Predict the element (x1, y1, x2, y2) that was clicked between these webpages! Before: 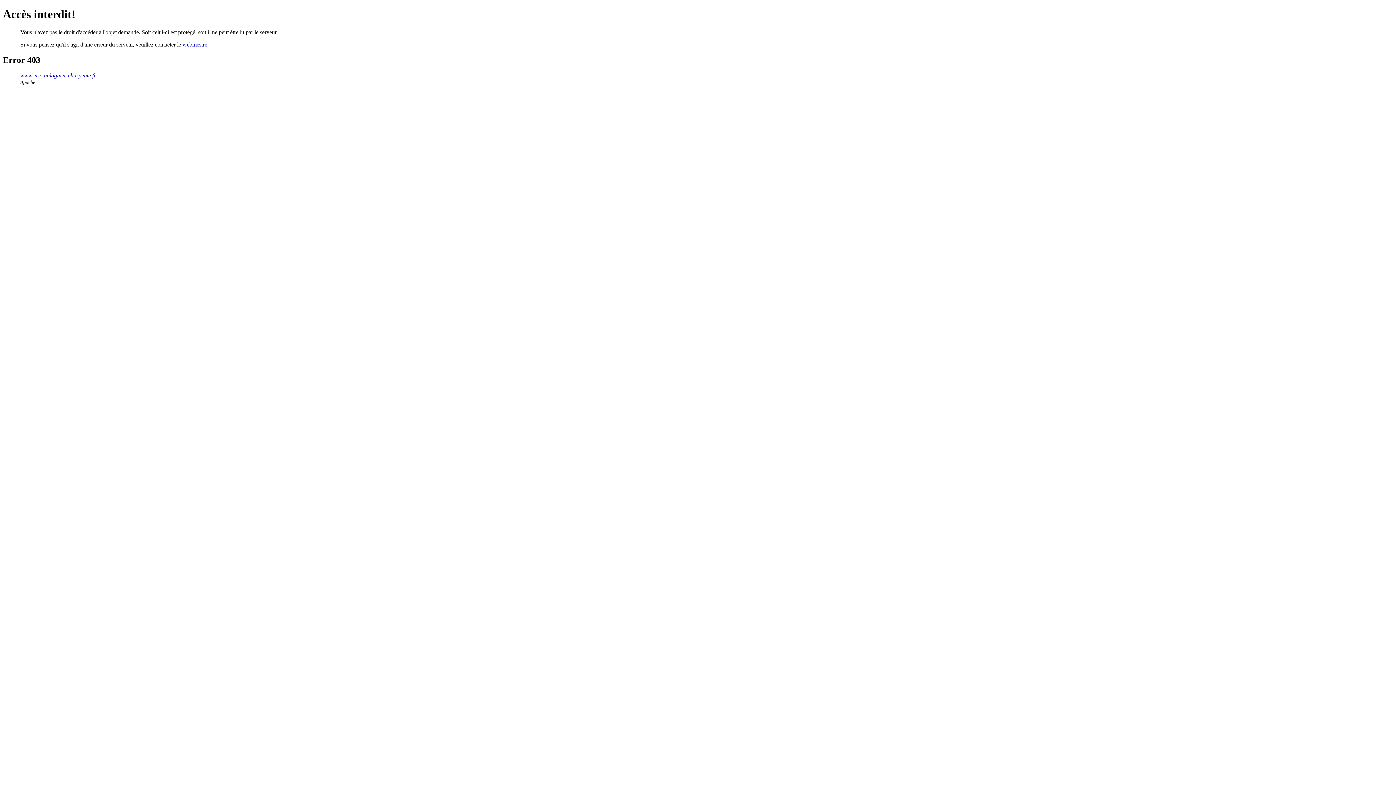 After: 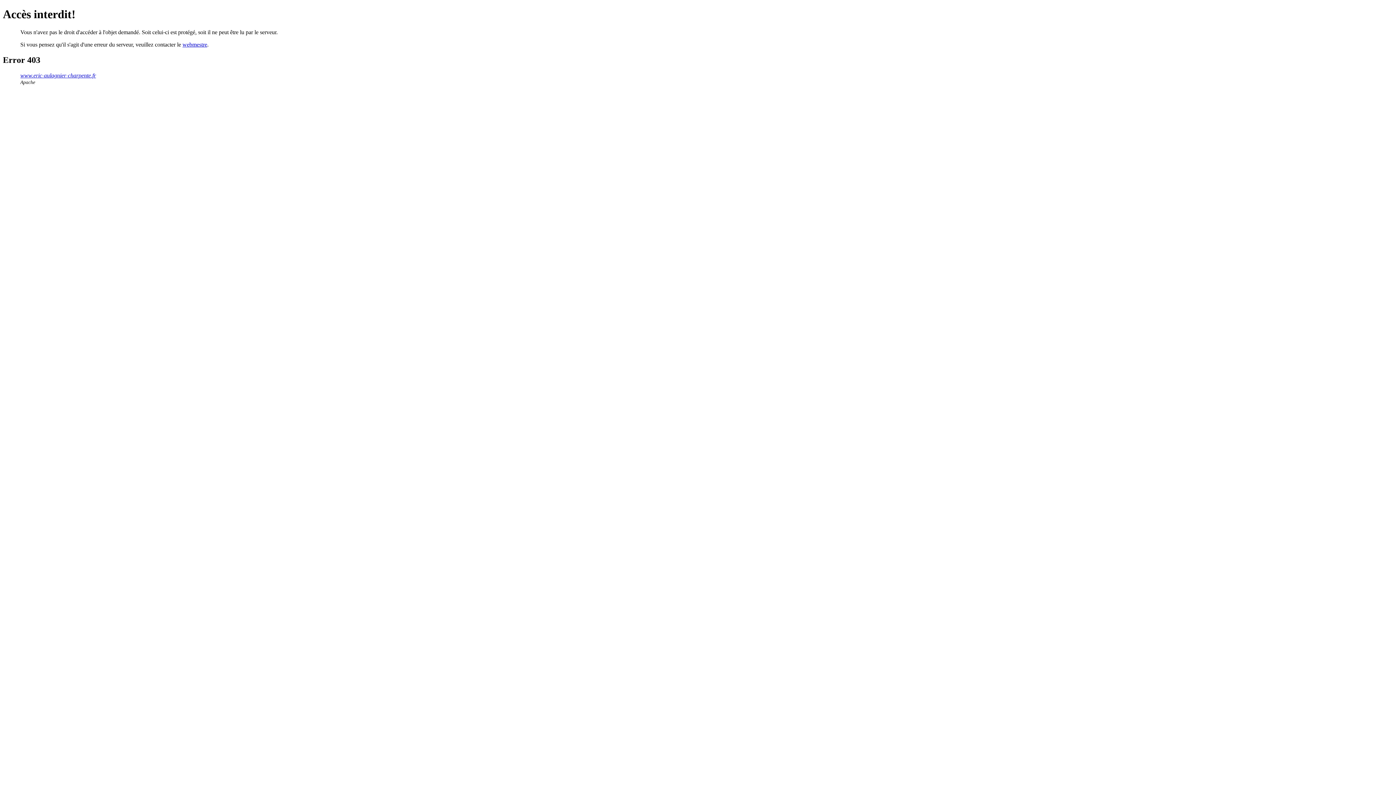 Action: bbox: (182, 41, 207, 47) label: webmestre